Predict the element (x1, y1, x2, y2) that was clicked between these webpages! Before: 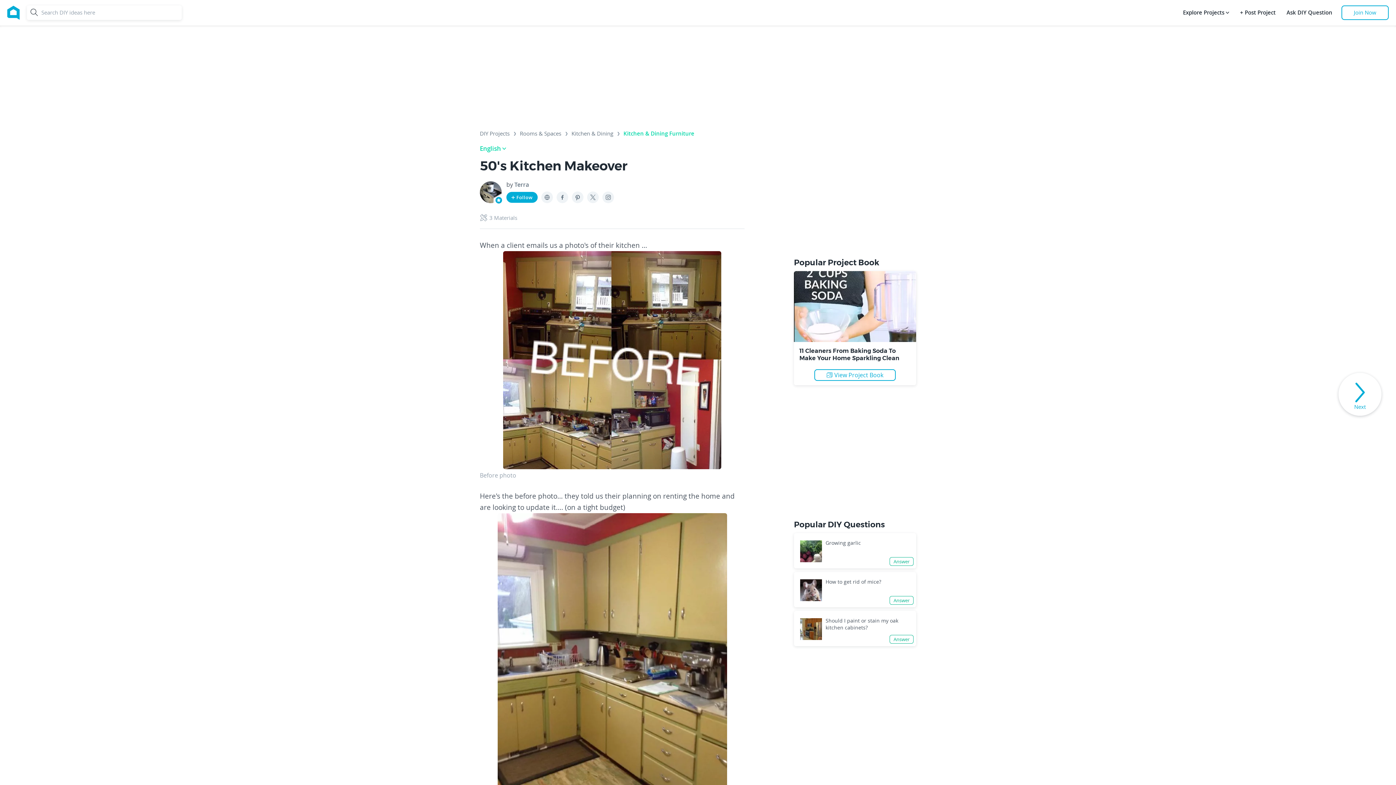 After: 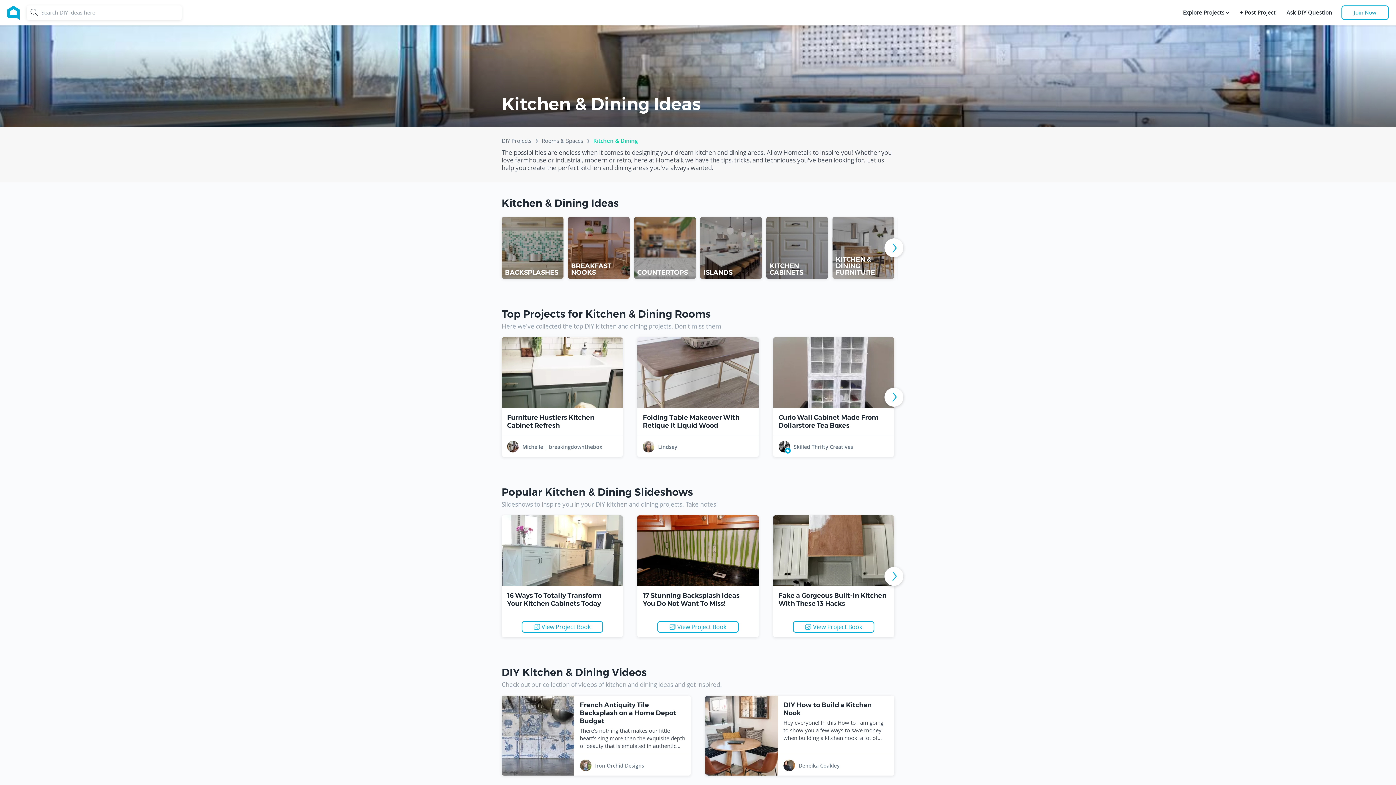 Action: label: Kitchen & Dining bbox: (571, 130, 613, 139)